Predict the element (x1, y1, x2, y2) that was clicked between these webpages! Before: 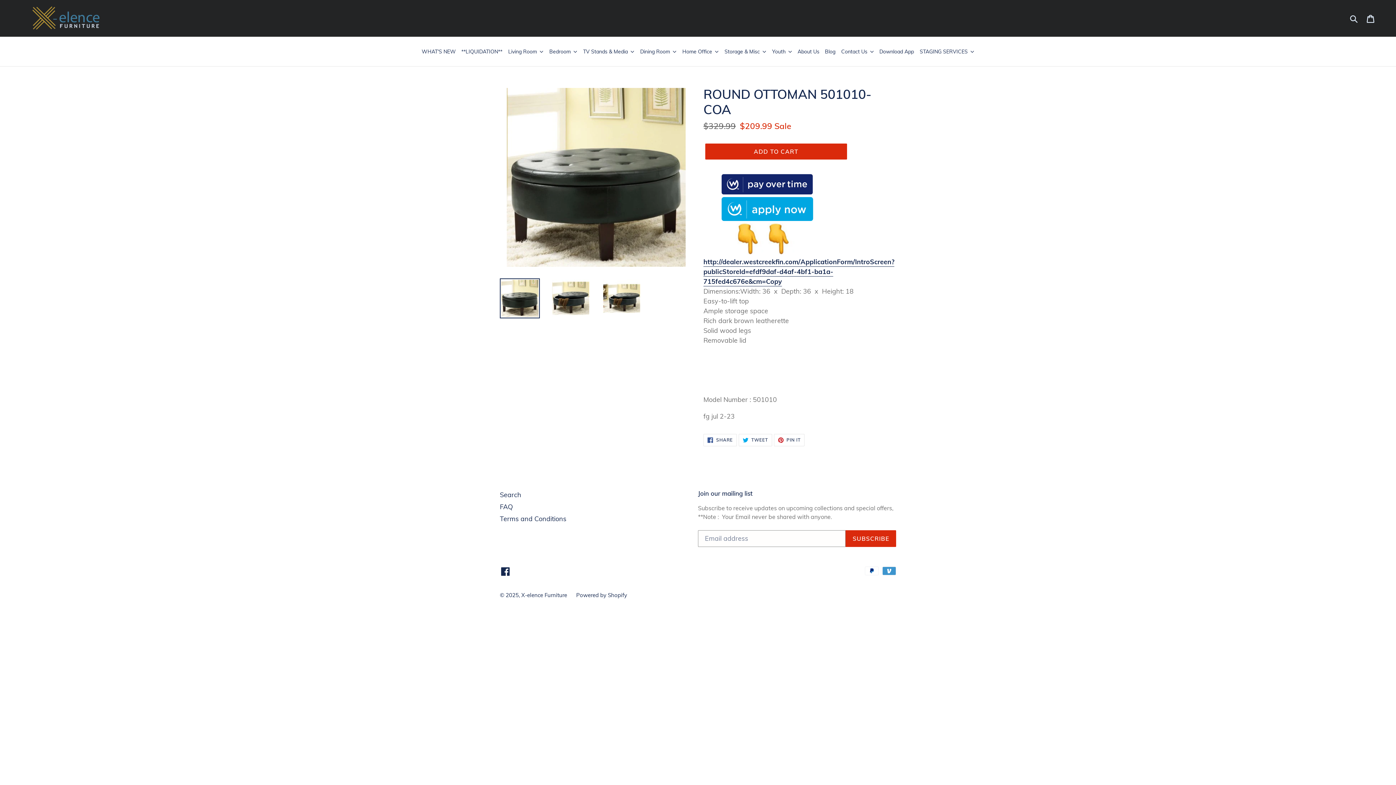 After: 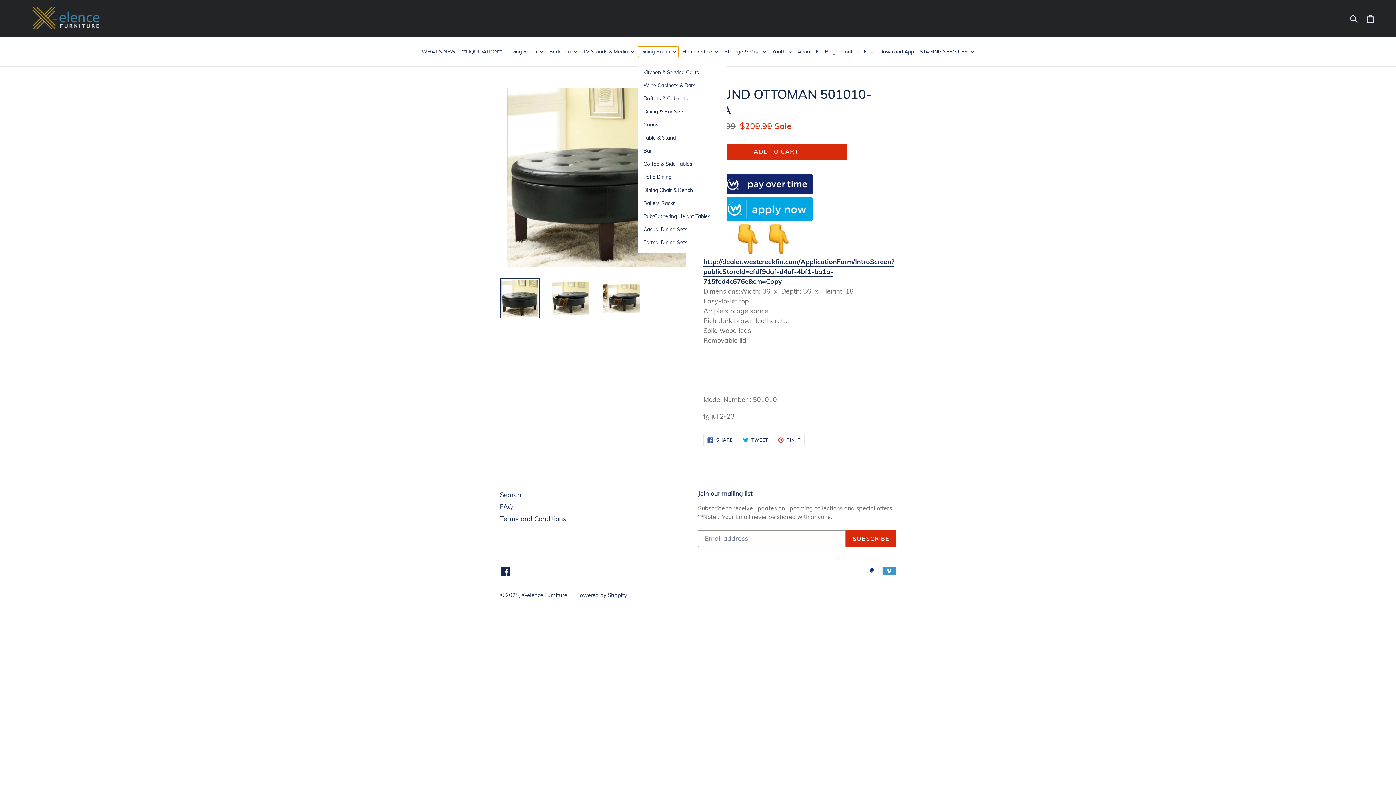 Action: label: Dining Room bbox: (638, 46, 678, 57)